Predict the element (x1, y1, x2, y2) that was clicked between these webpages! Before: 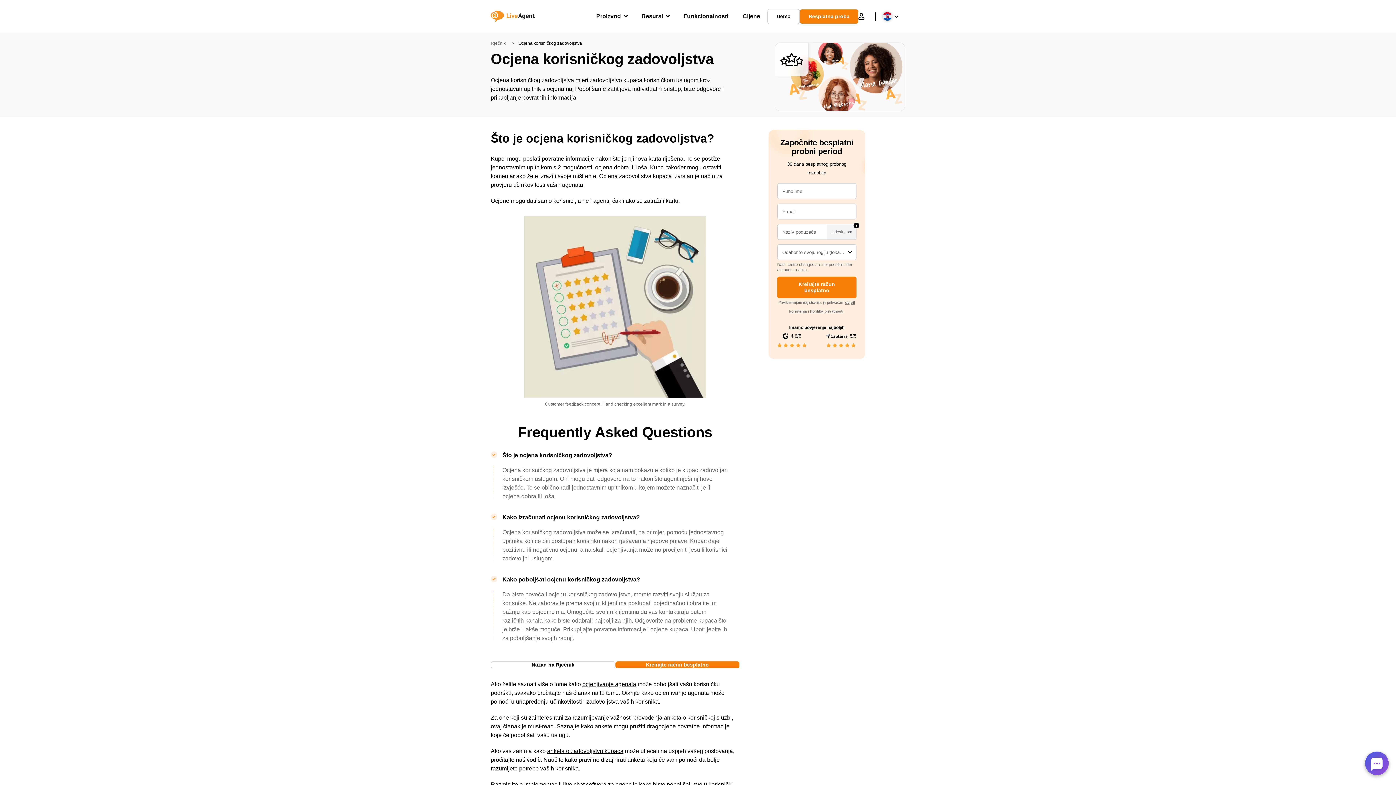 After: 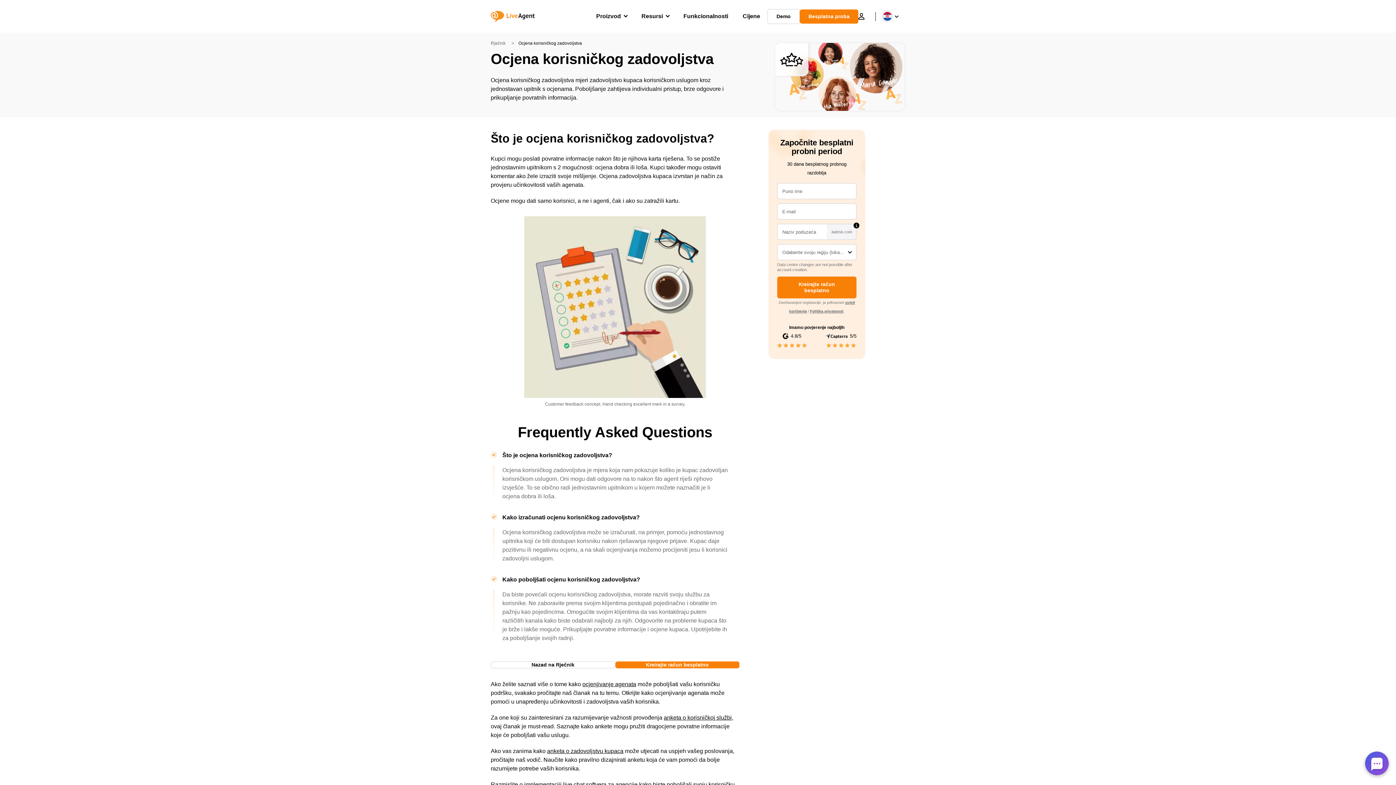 Action: label: Proizvod bbox: (596, 5, 627, 27)